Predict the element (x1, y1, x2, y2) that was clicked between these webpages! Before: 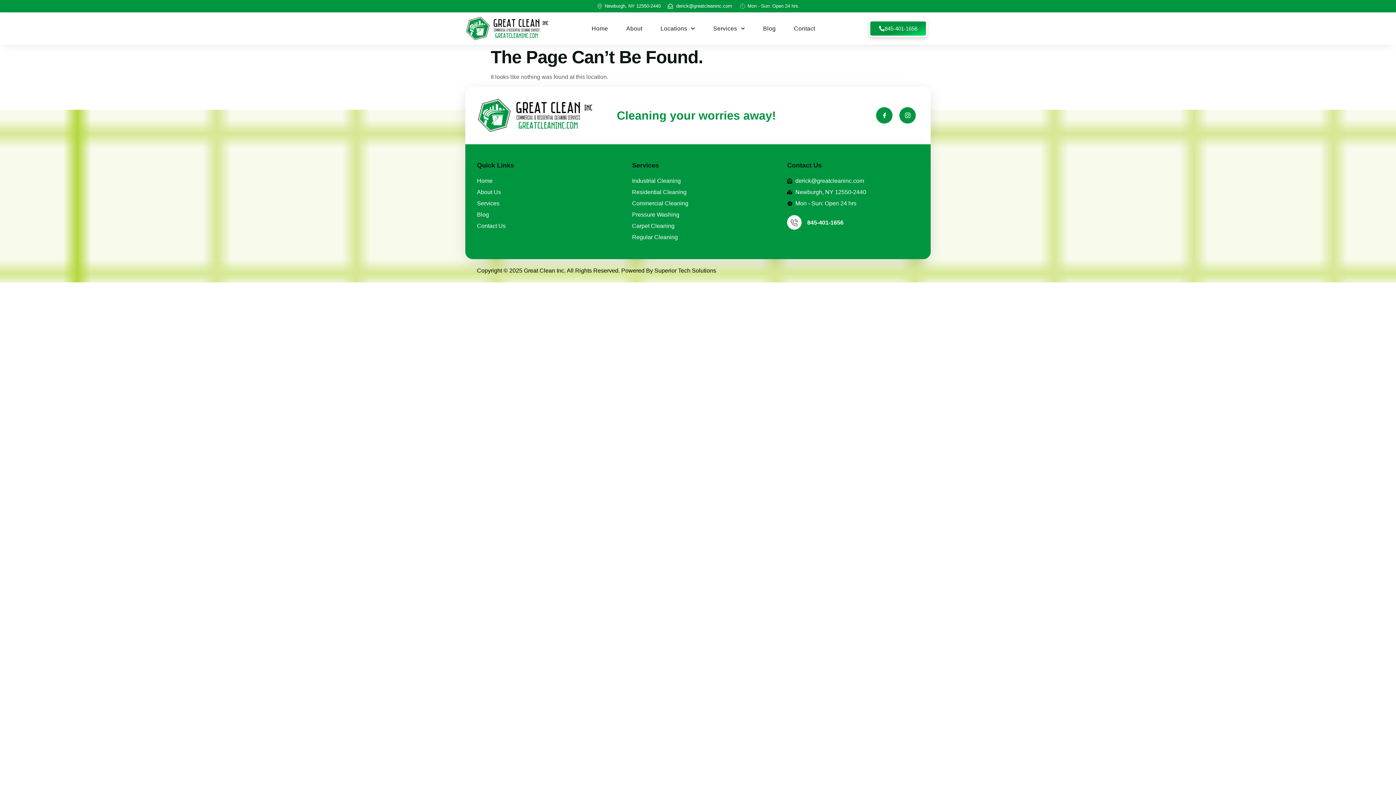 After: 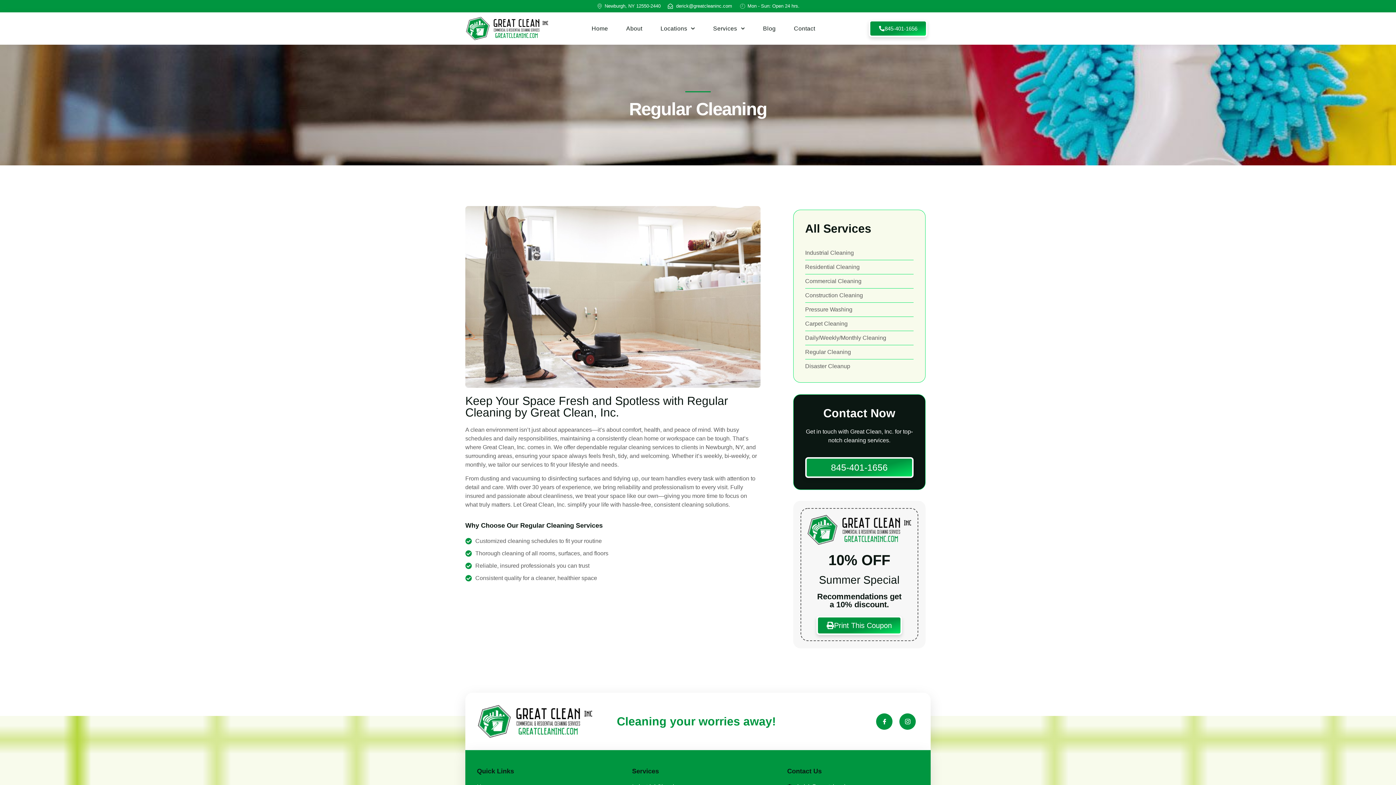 Action: bbox: (632, 233, 764, 241) label: Regular Cleaning